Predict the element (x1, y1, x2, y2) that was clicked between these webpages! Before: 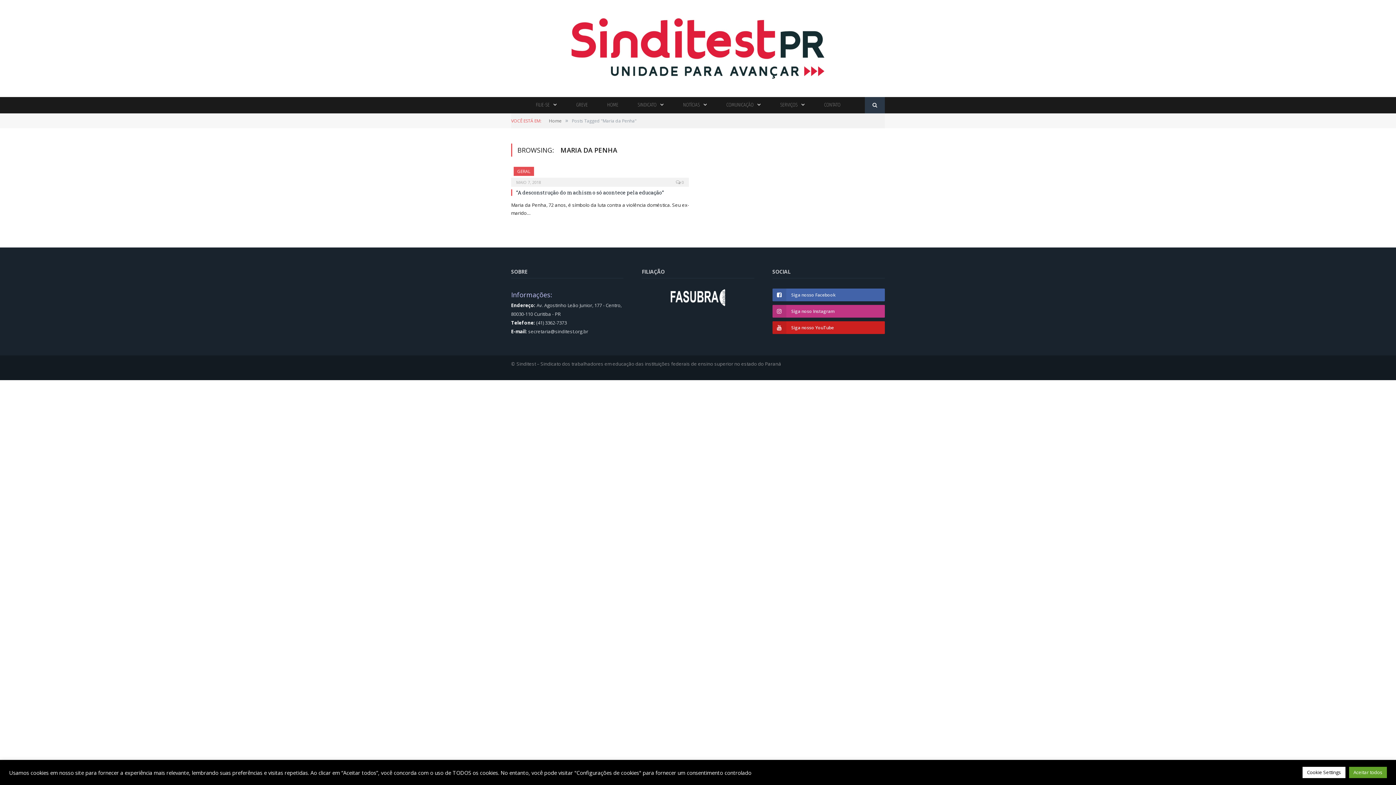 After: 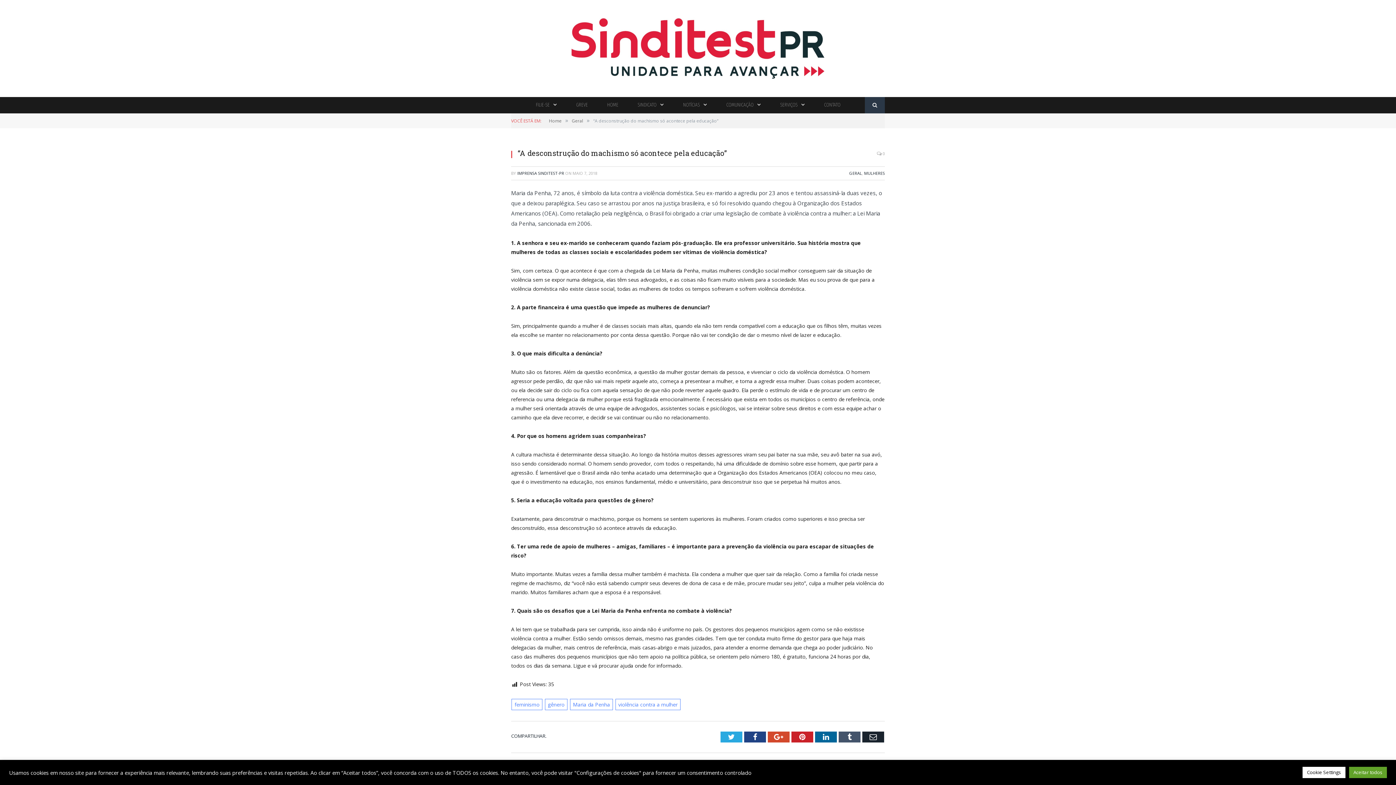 Action: label:  0 bbox: (676, 179, 684, 184)